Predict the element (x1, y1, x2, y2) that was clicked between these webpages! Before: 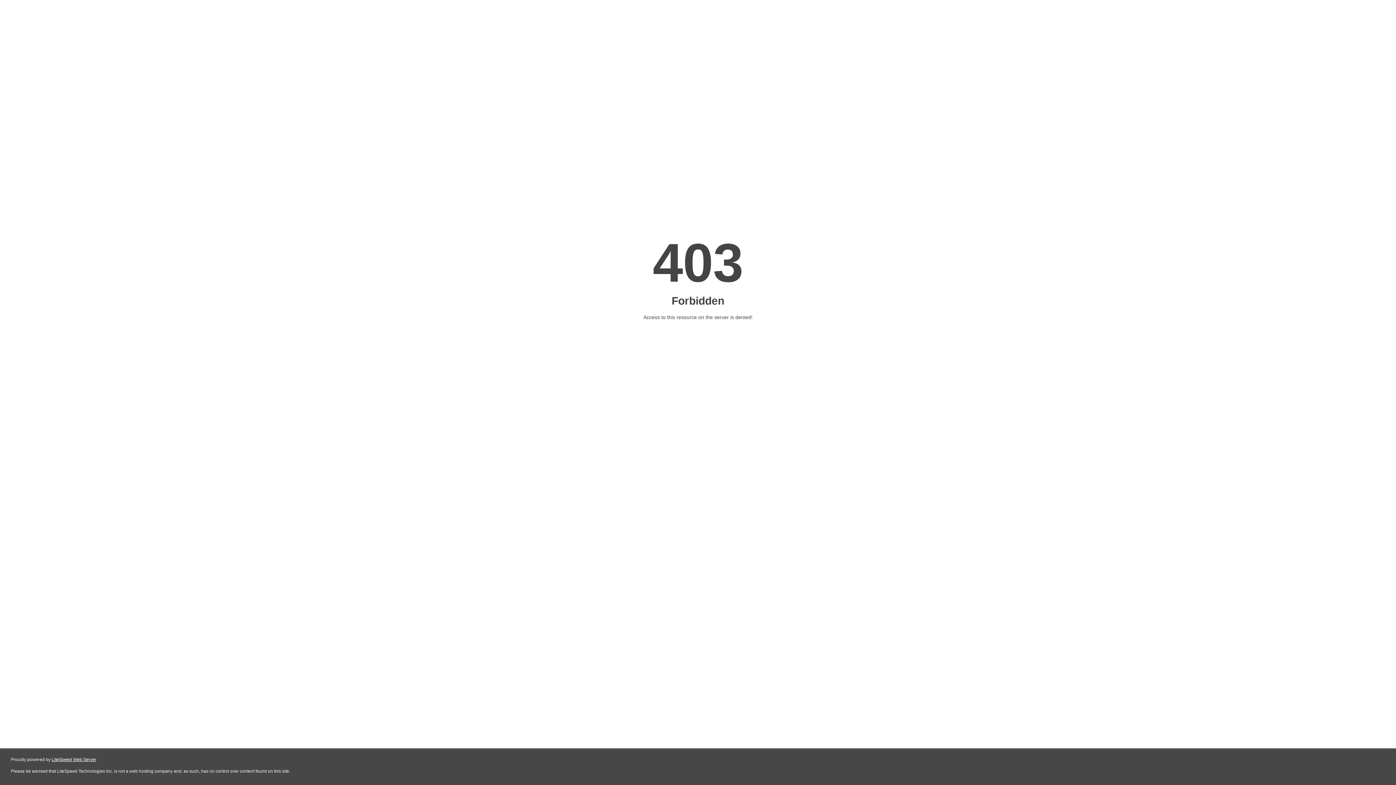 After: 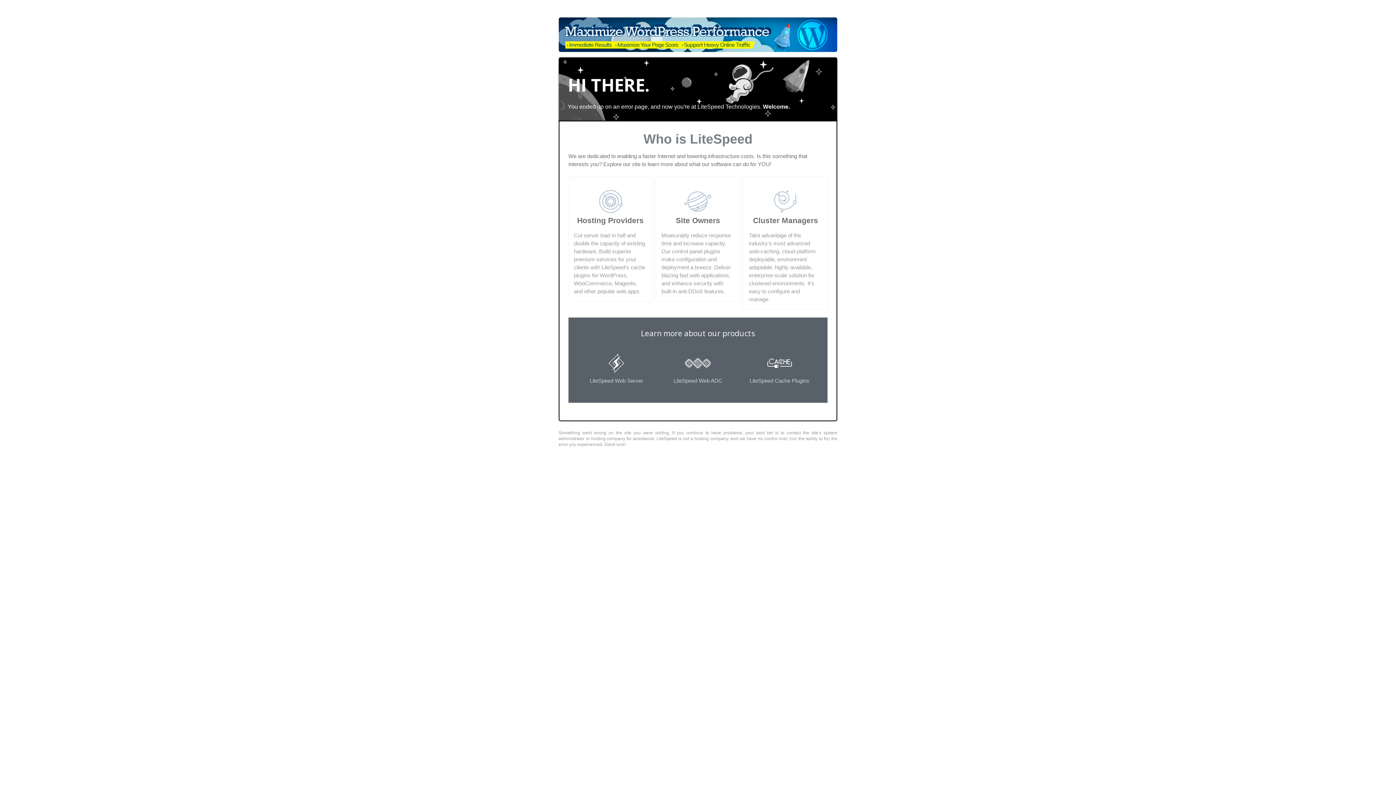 Action: label: LiteSpeed Web Server bbox: (51, 757, 96, 762)